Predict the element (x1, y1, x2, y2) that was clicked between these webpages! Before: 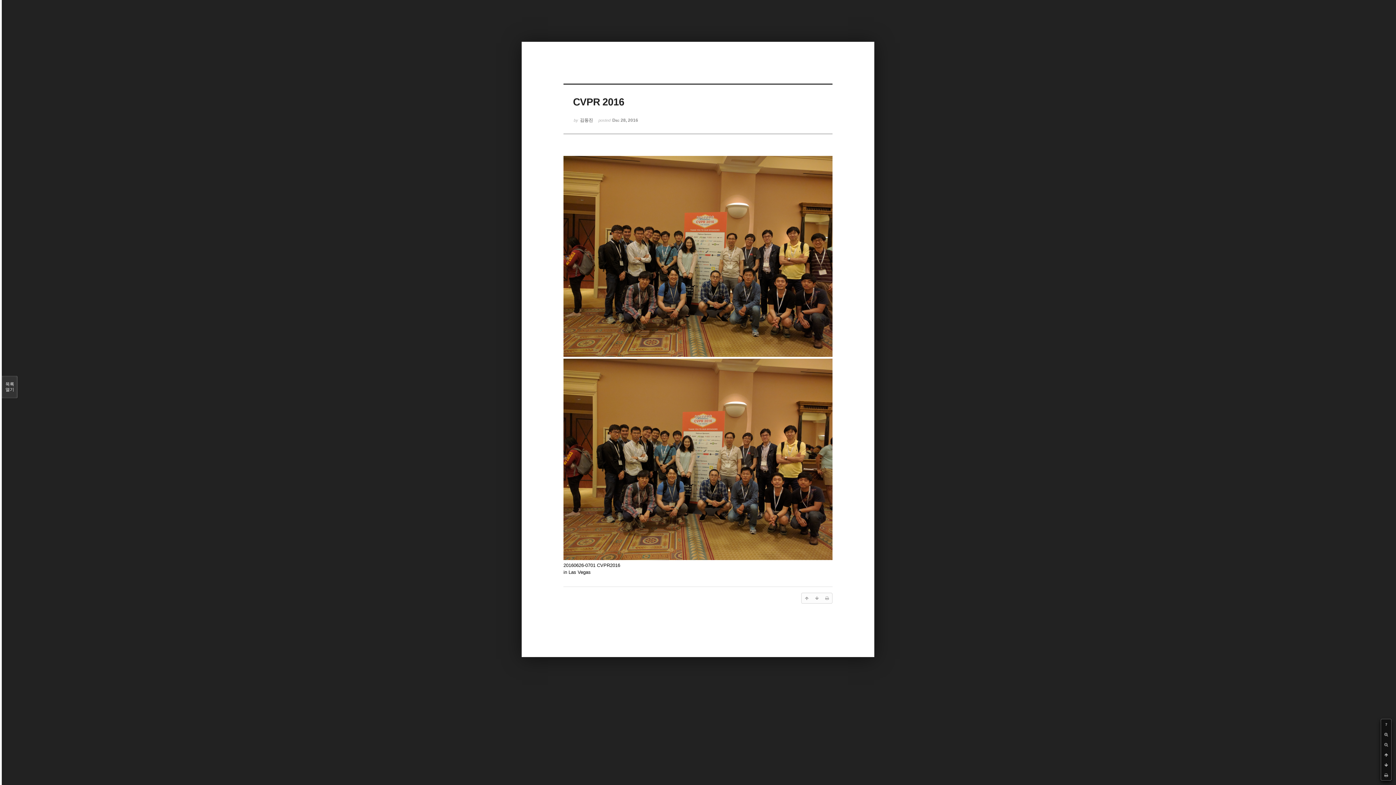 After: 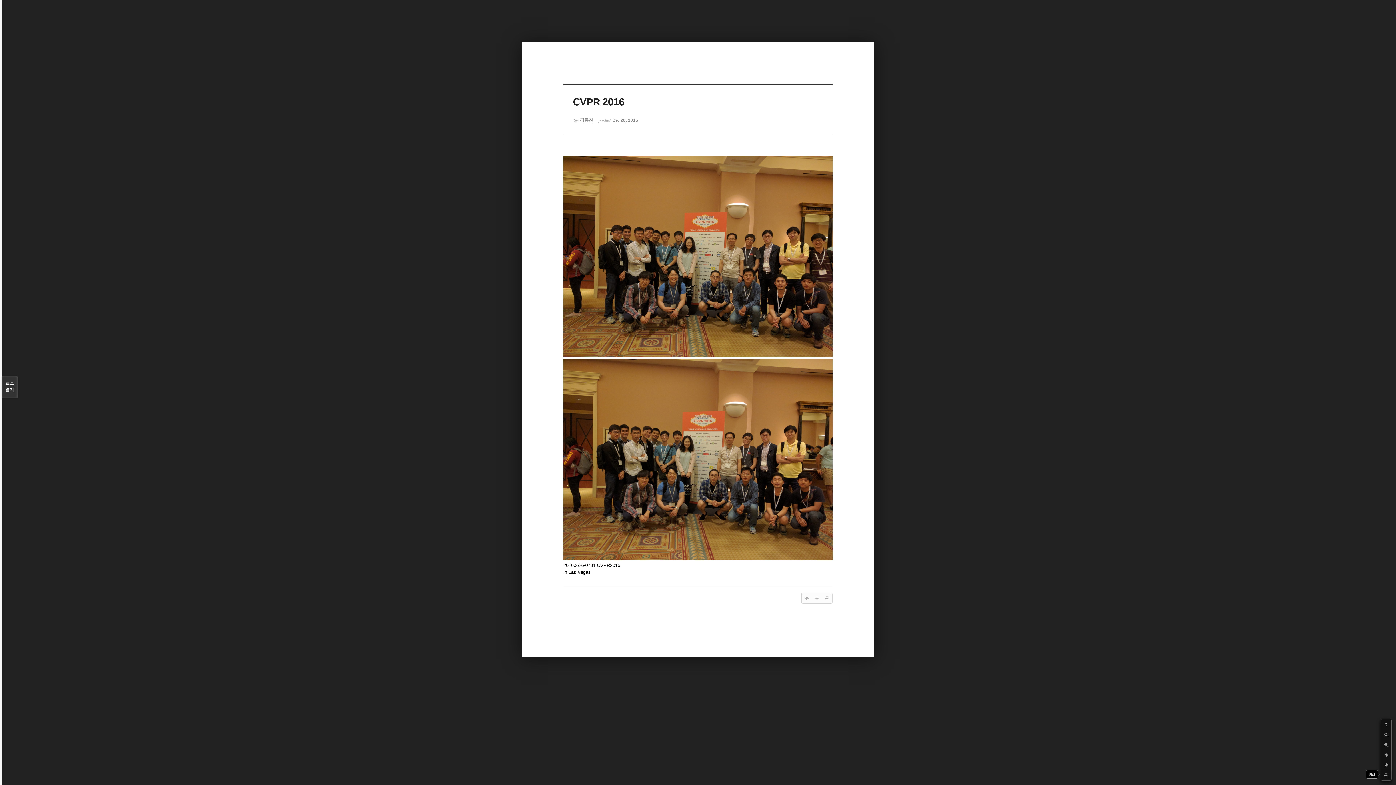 Action: bbox: (1381, 770, 1391, 780)